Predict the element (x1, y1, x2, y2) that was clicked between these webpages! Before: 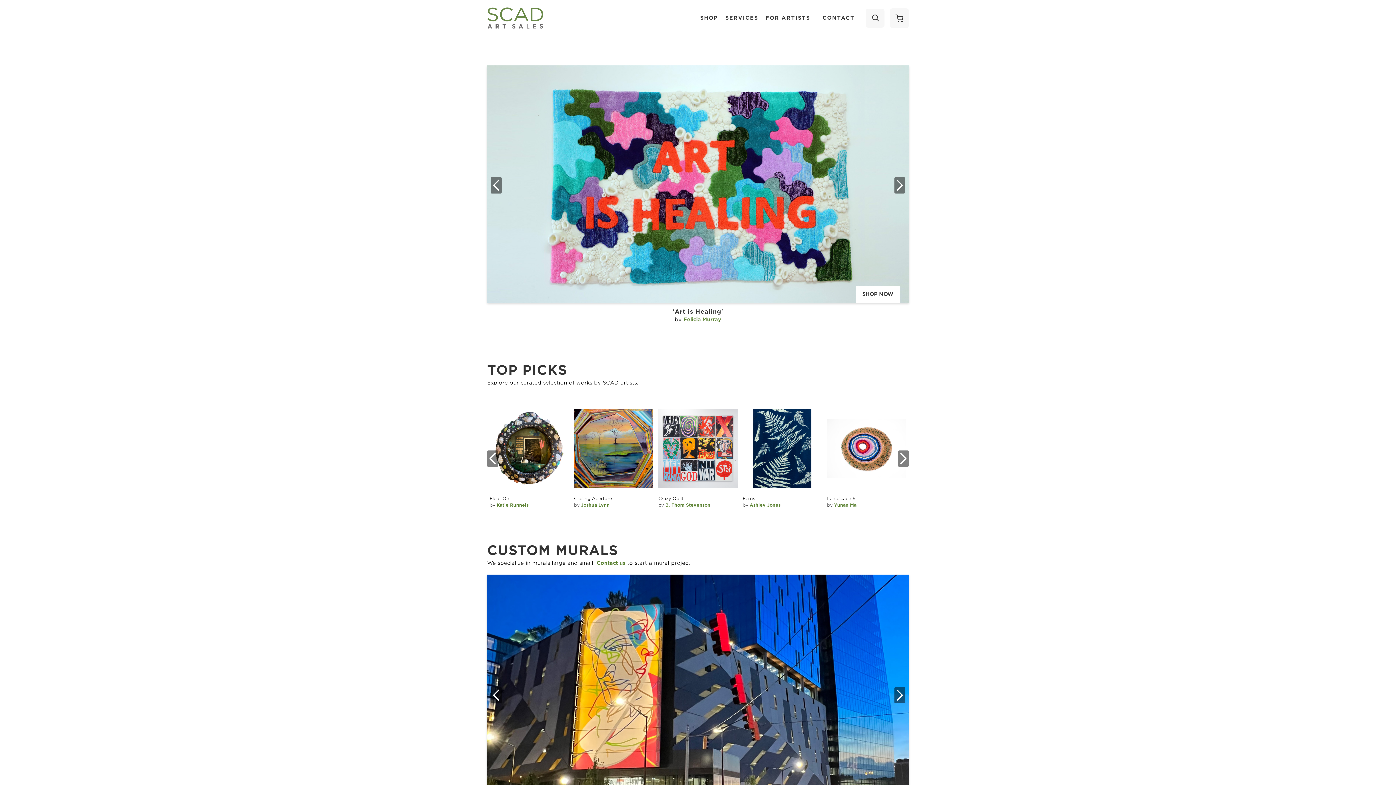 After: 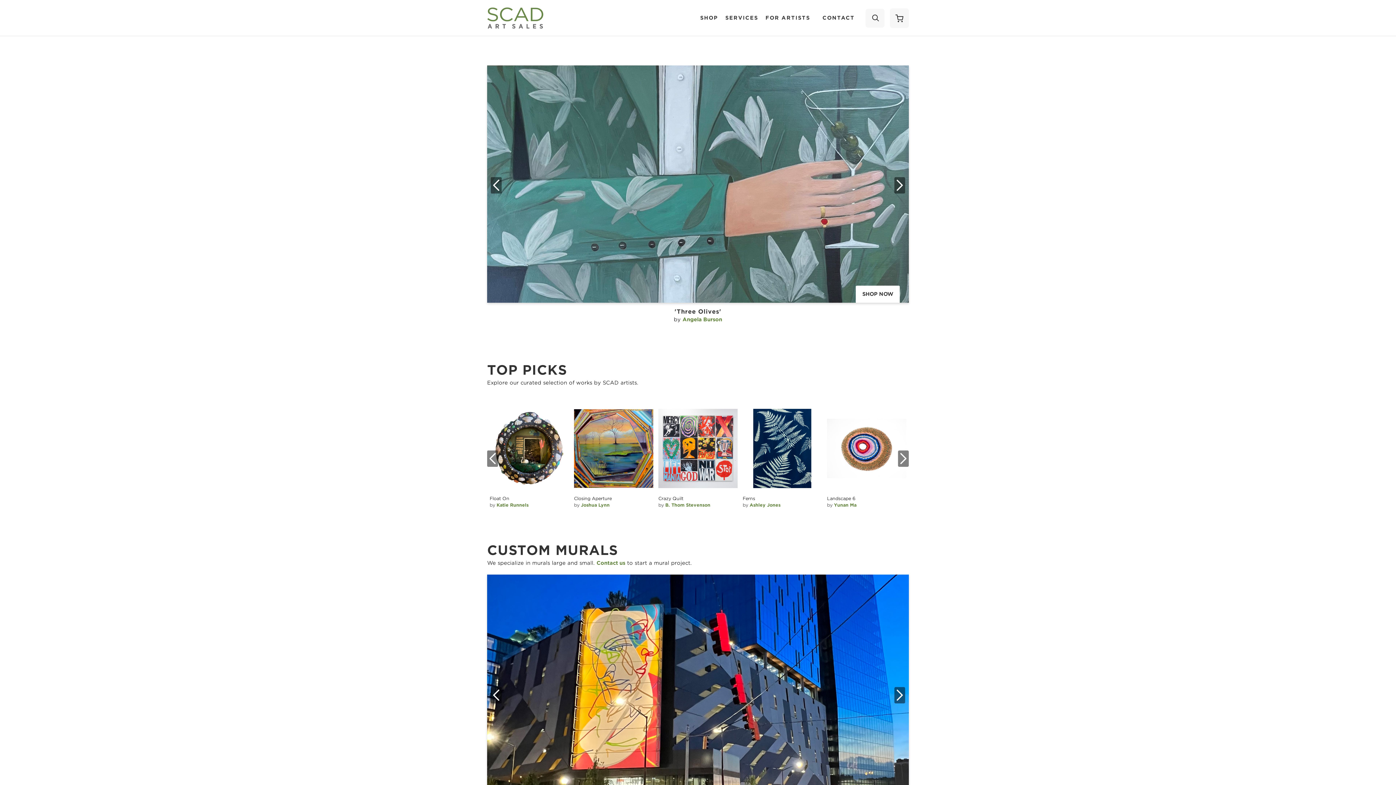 Action: label: Previous bbox: (490, 177, 501, 193)